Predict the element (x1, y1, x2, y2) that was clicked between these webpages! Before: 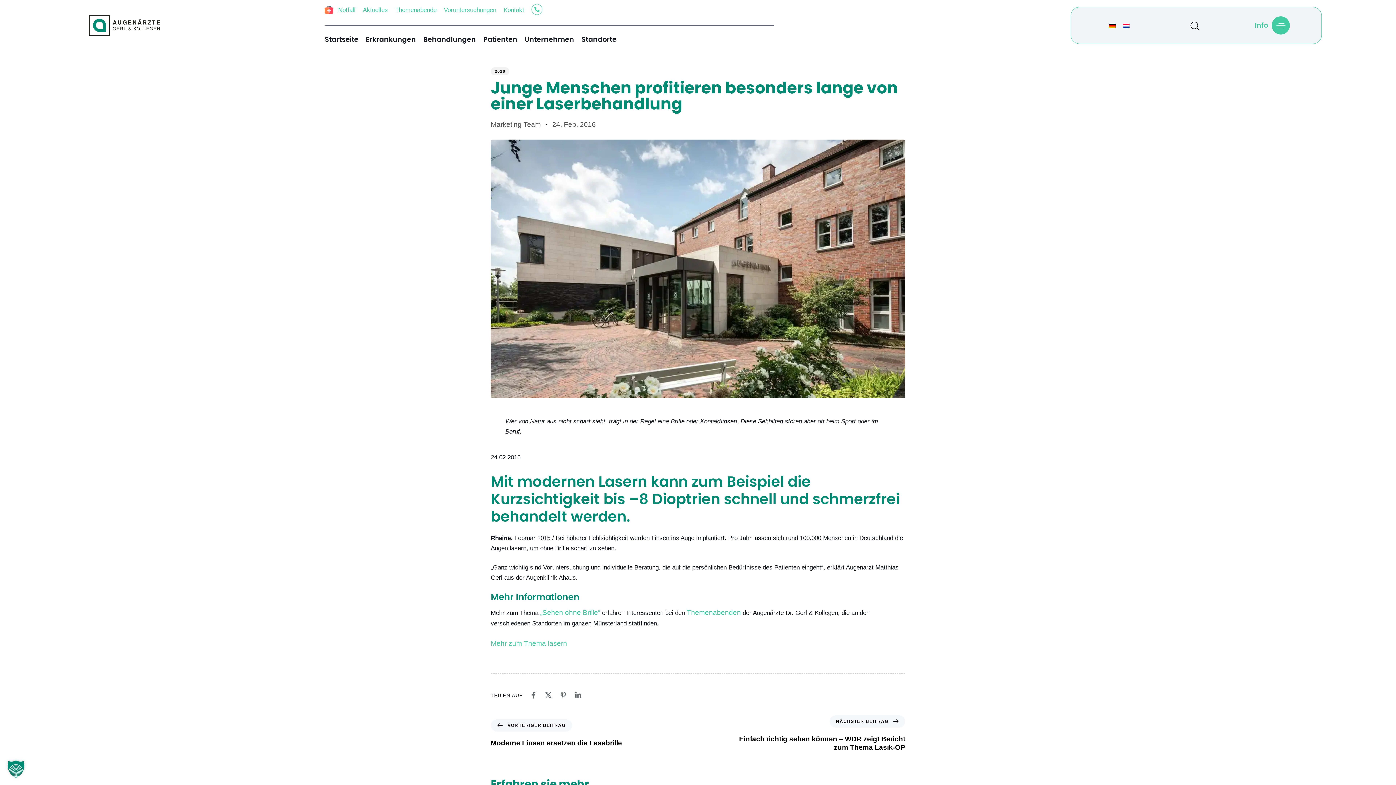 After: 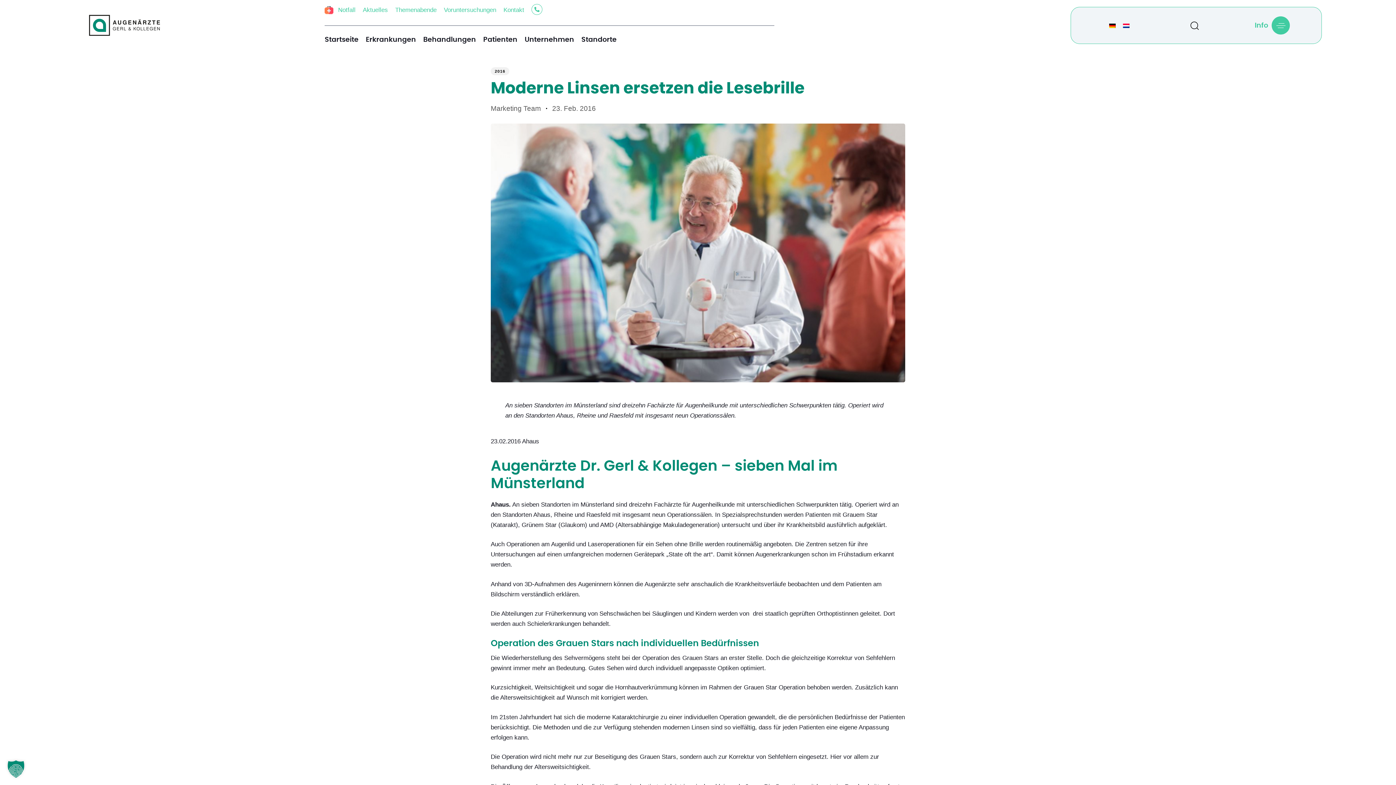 Action: bbox: (490, 719, 622, 747) label: Vorheriger Beitrag
VORHERIGER BEITRAG
Moderne Linsen ersetzen die Lesebrille